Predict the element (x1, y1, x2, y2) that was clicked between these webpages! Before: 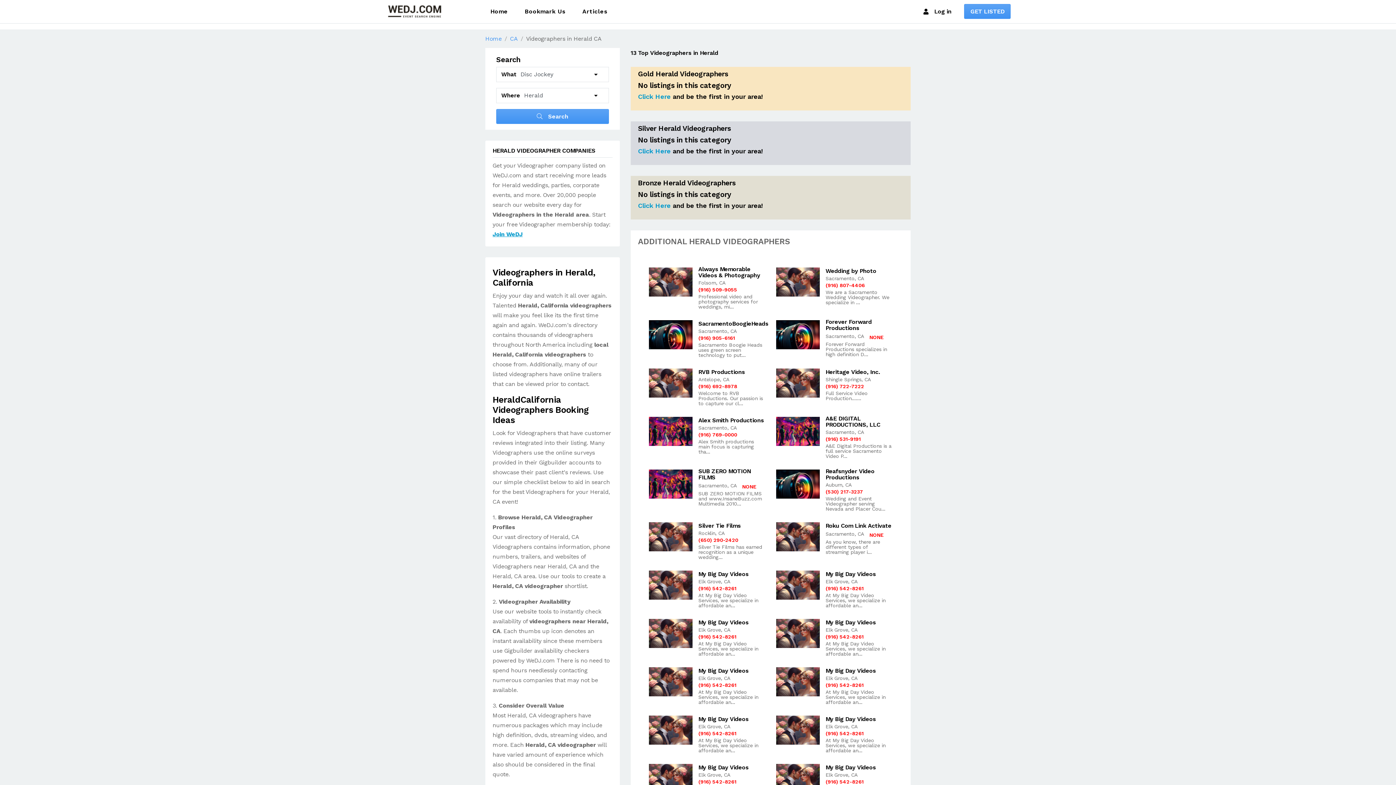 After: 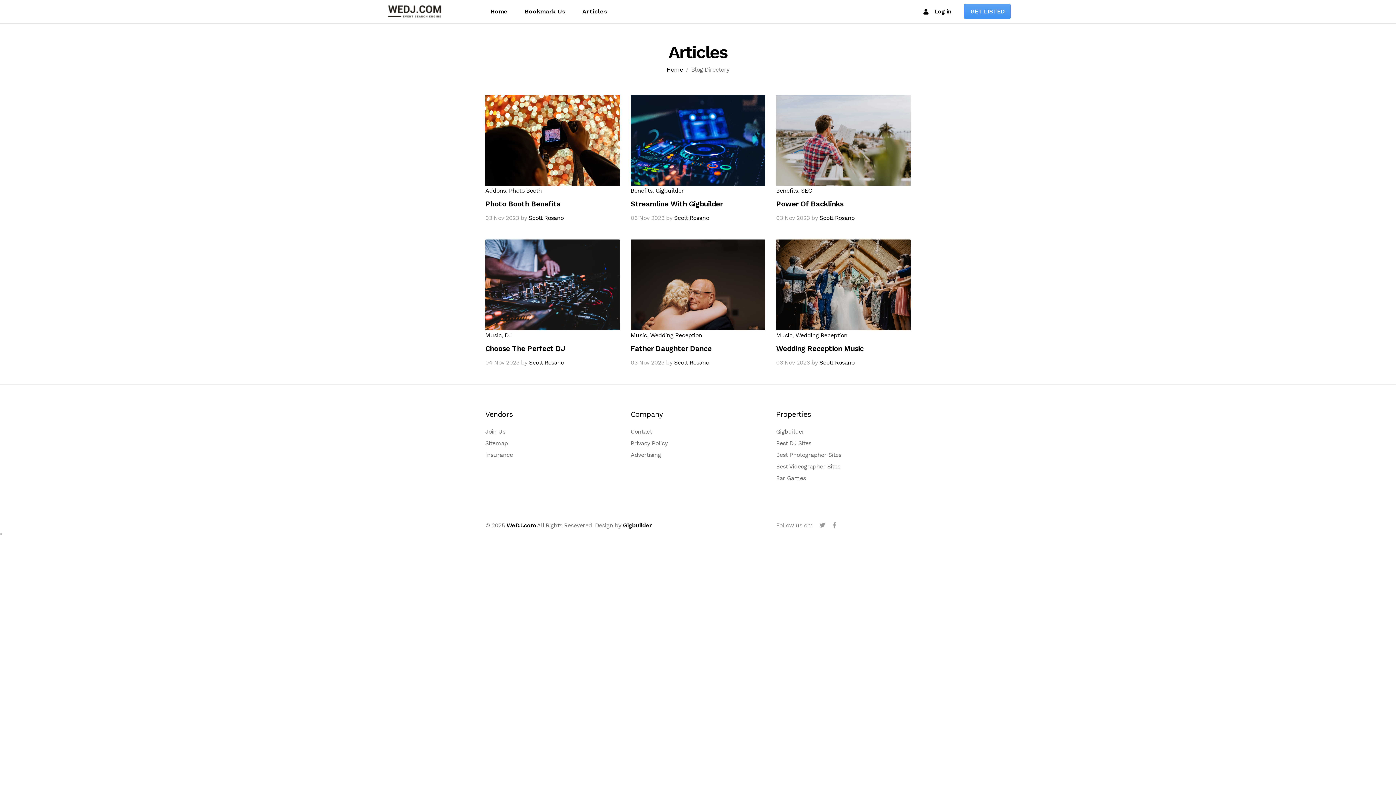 Action: bbox: (579, 3, 610, 19) label: Articles